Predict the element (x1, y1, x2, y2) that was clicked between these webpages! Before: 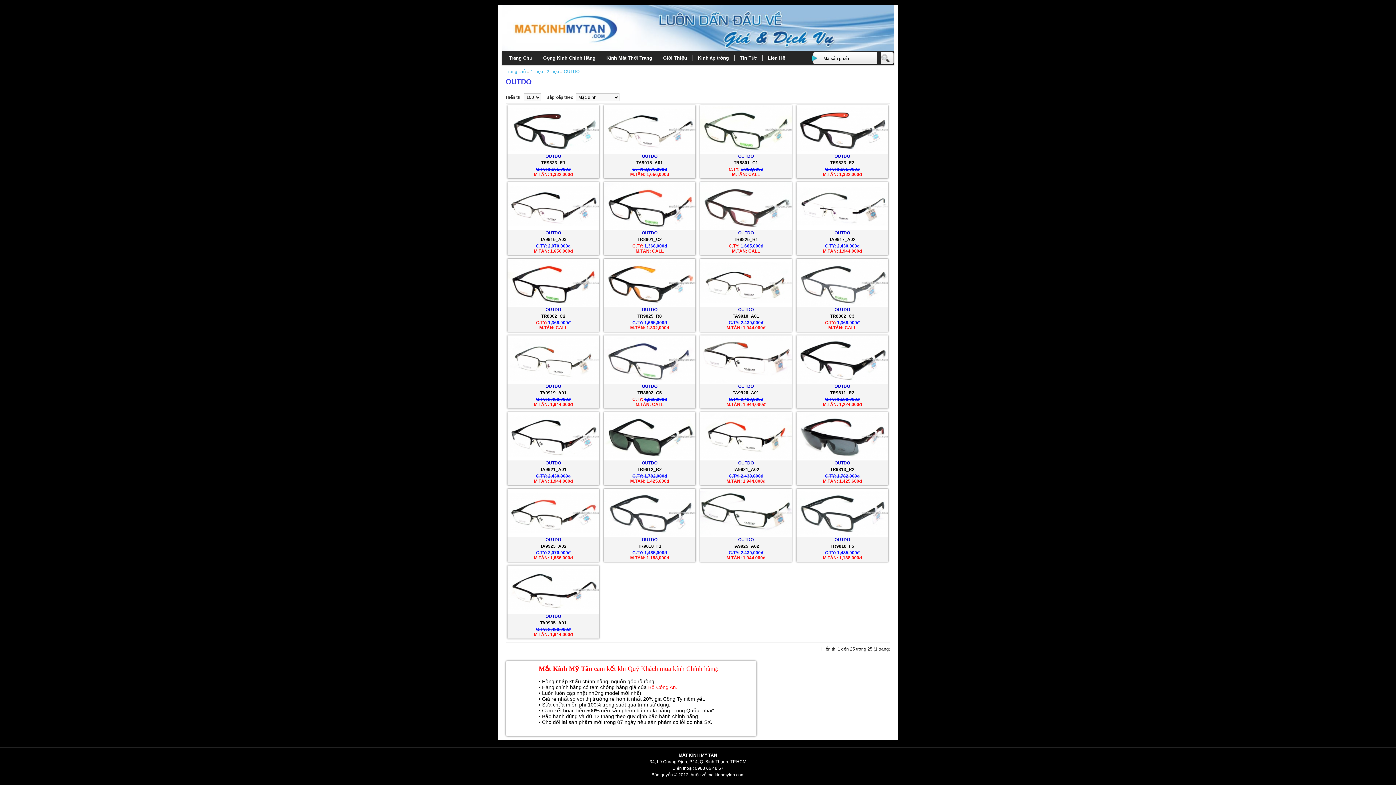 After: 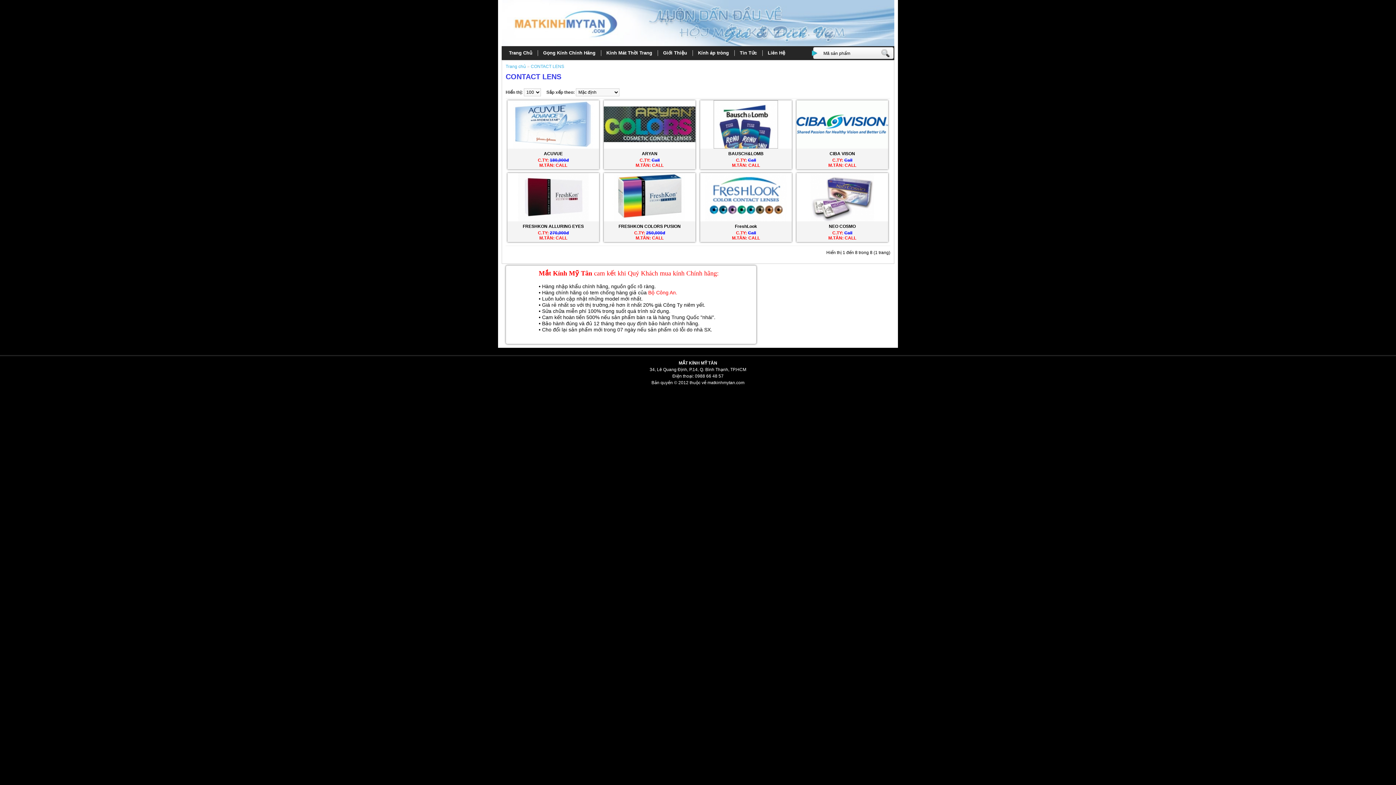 Action: bbox: (692, 51, 734, 64) label: Kính áp tròng